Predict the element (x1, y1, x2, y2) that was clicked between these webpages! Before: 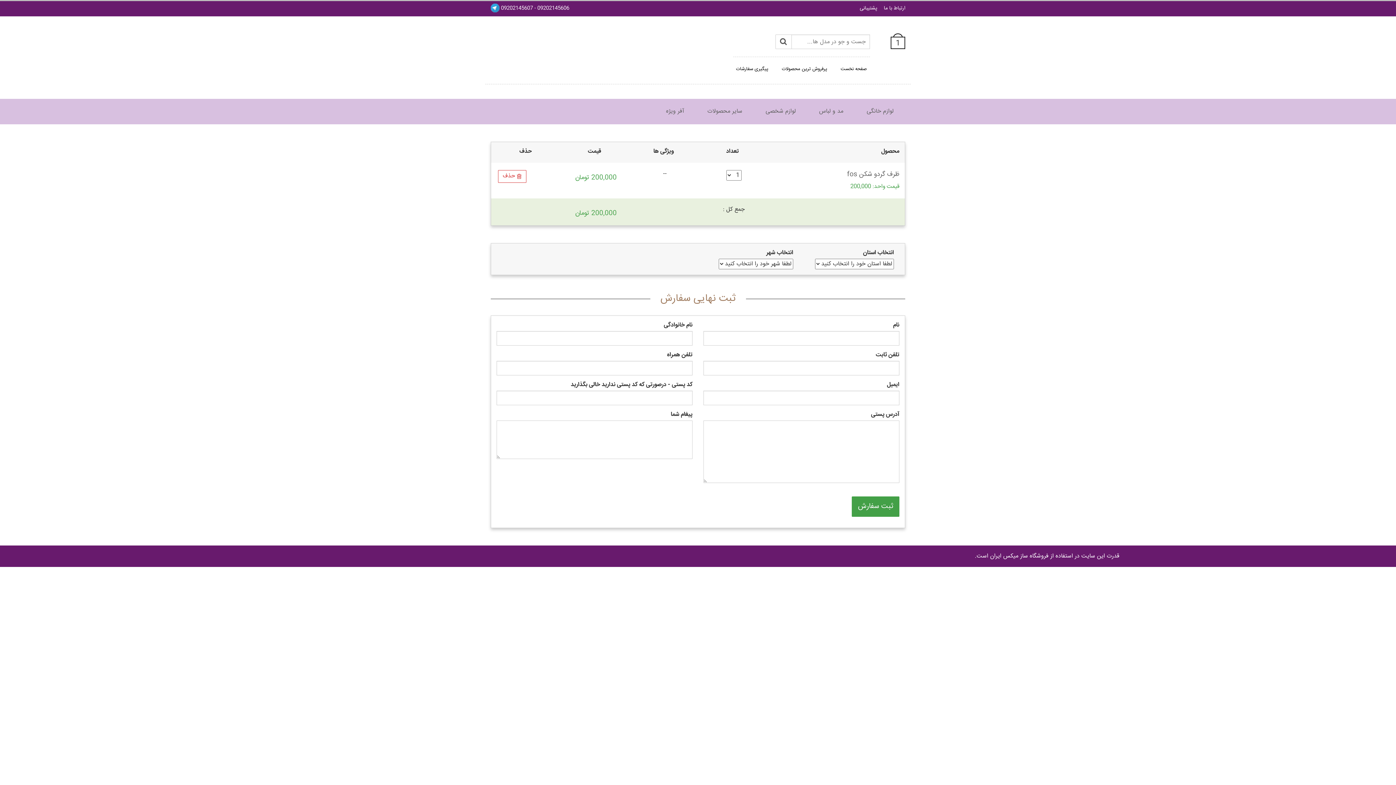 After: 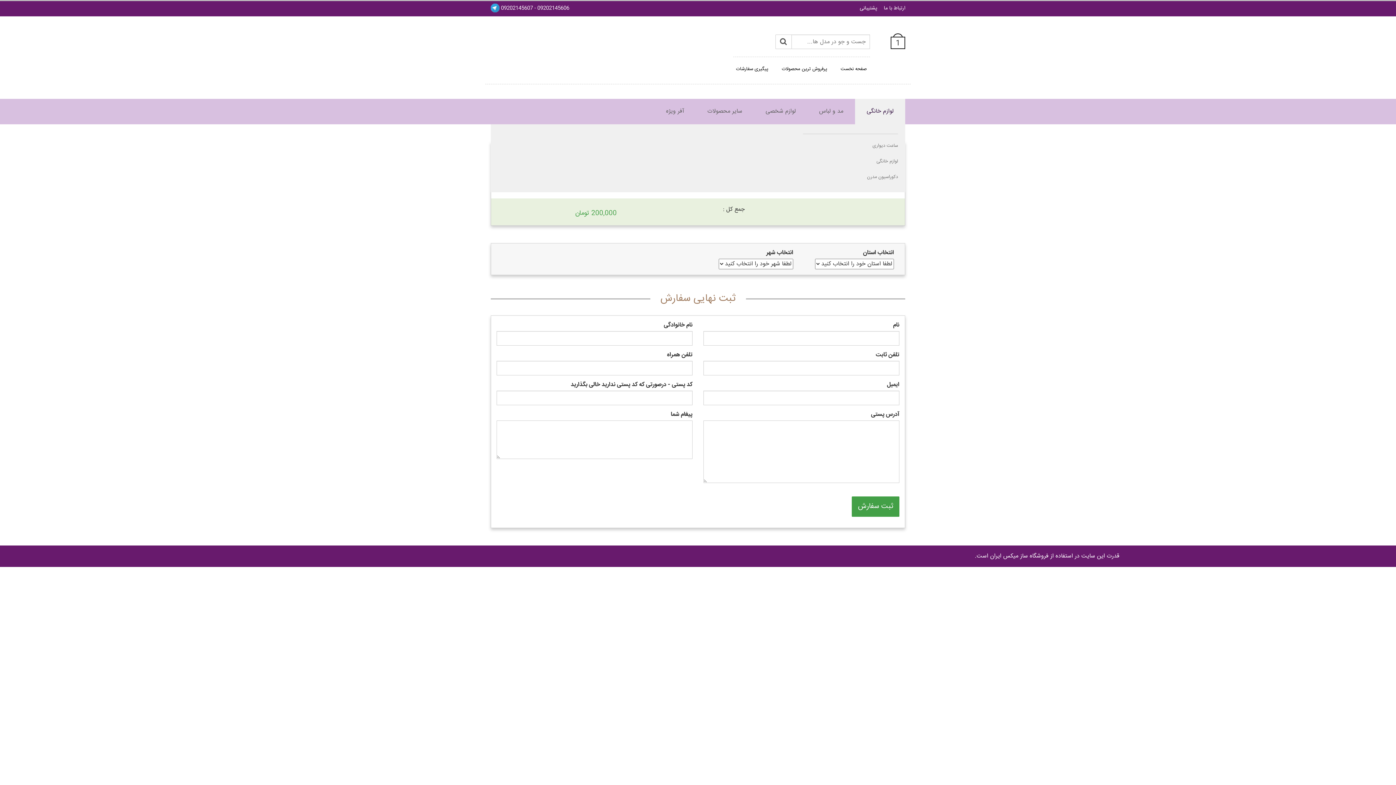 Action: label: لوازم خانگی bbox: (855, 98, 905, 124)